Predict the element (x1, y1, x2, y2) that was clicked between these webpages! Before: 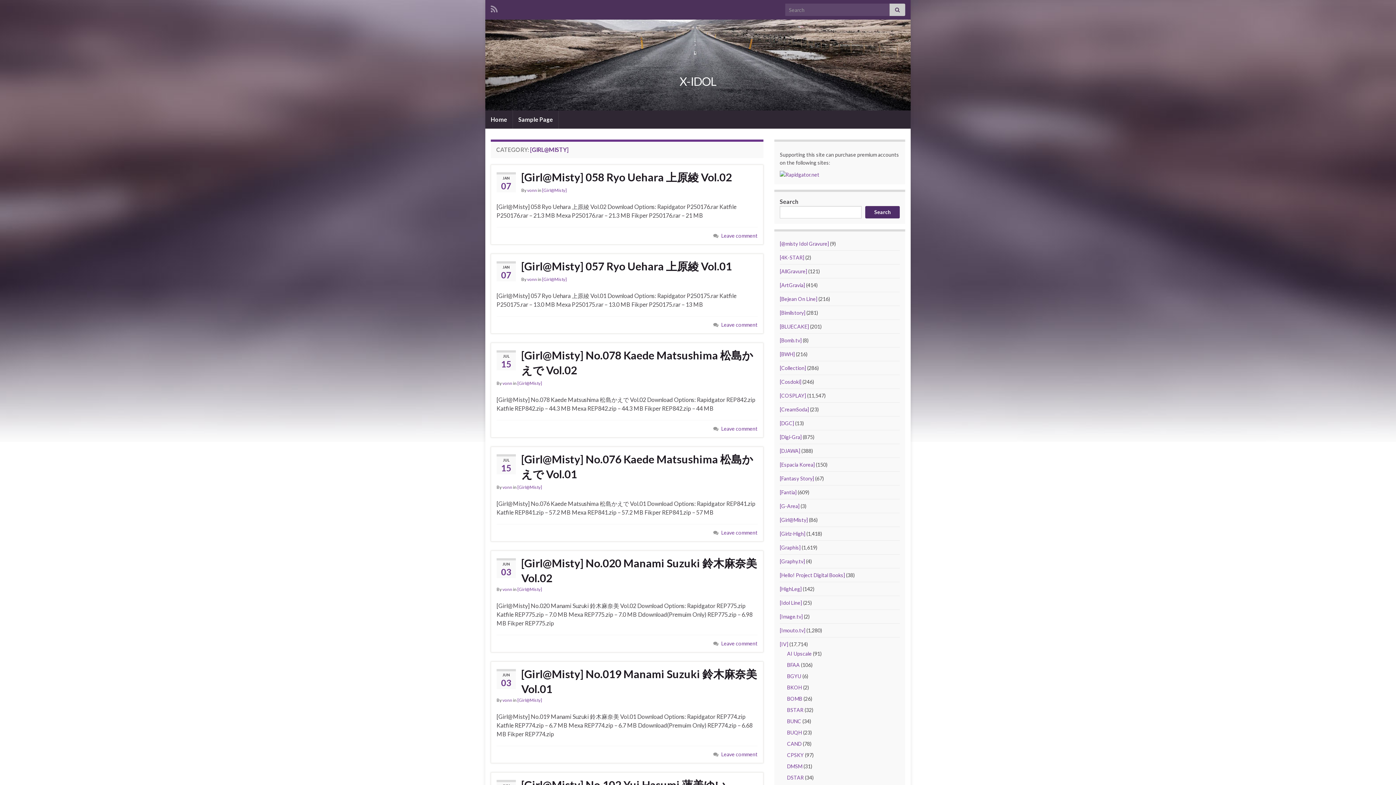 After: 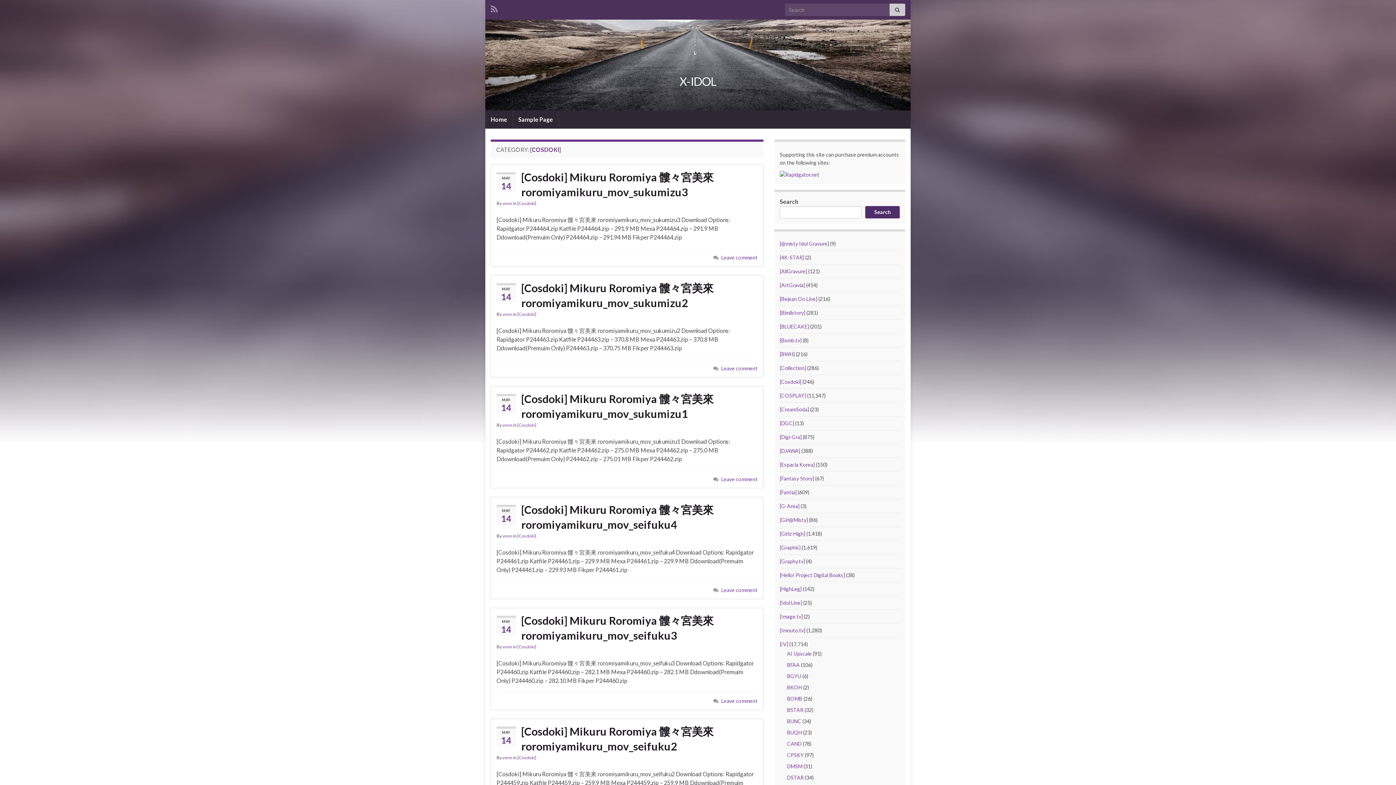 Action: bbox: (780, 379, 801, 385) label: [Cosdoki]